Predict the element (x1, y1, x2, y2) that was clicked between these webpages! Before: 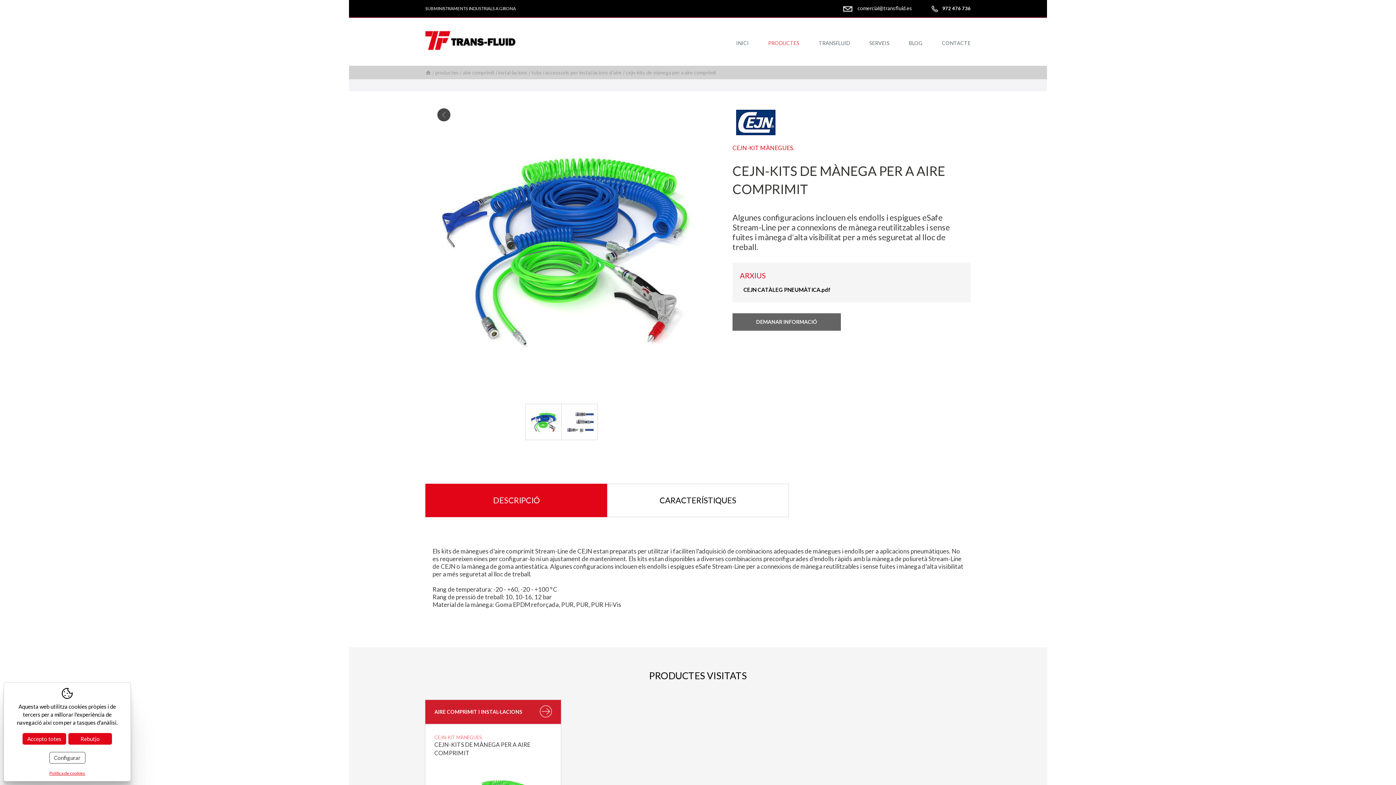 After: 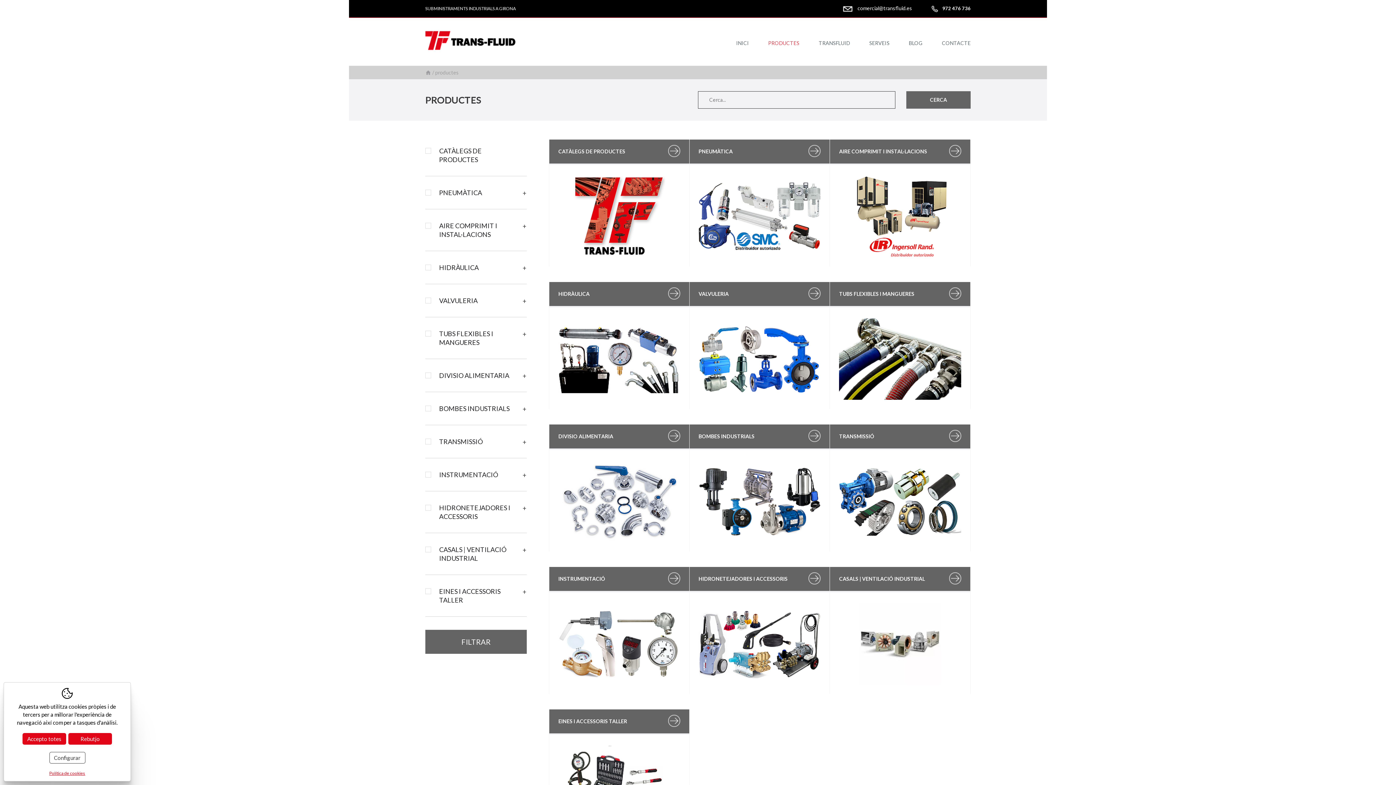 Action: bbox: (437, 108, 450, 121)